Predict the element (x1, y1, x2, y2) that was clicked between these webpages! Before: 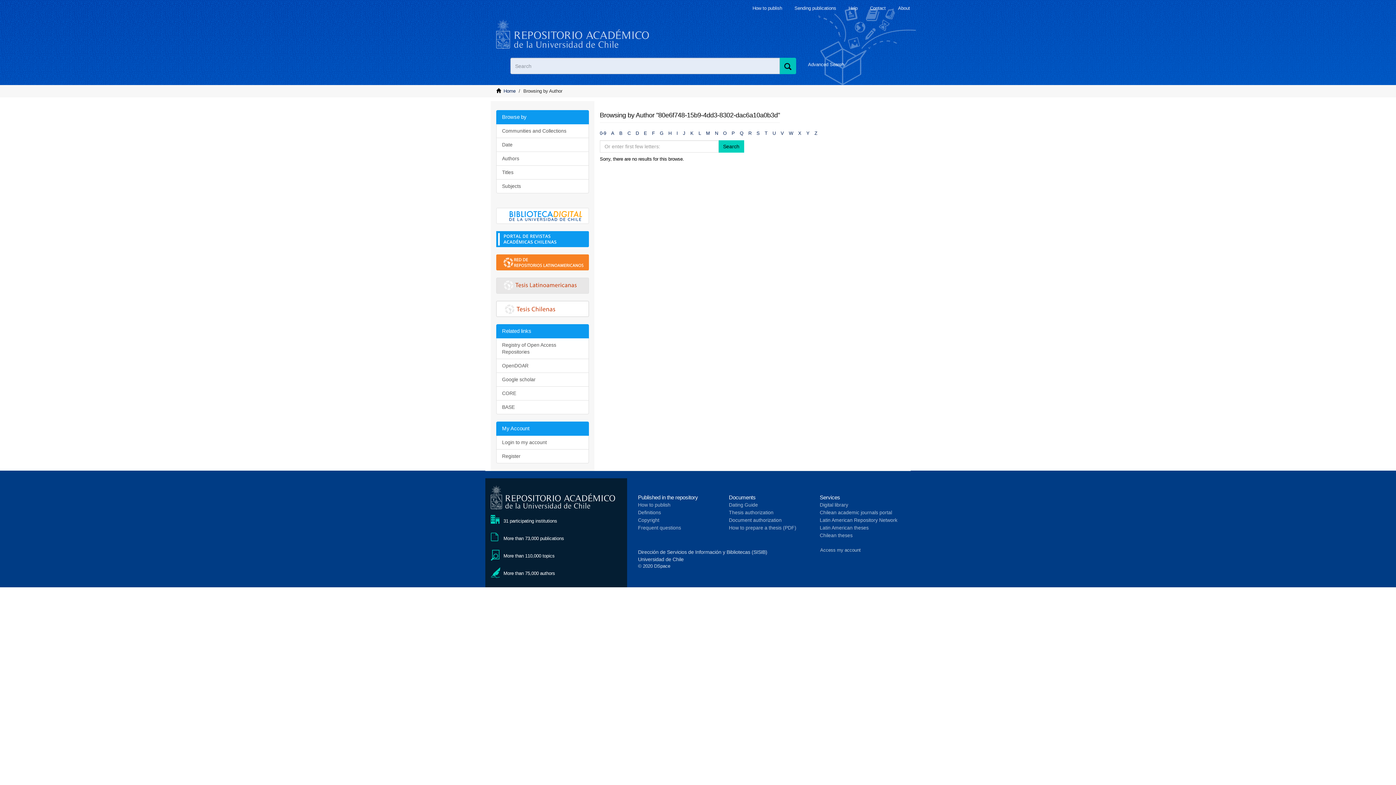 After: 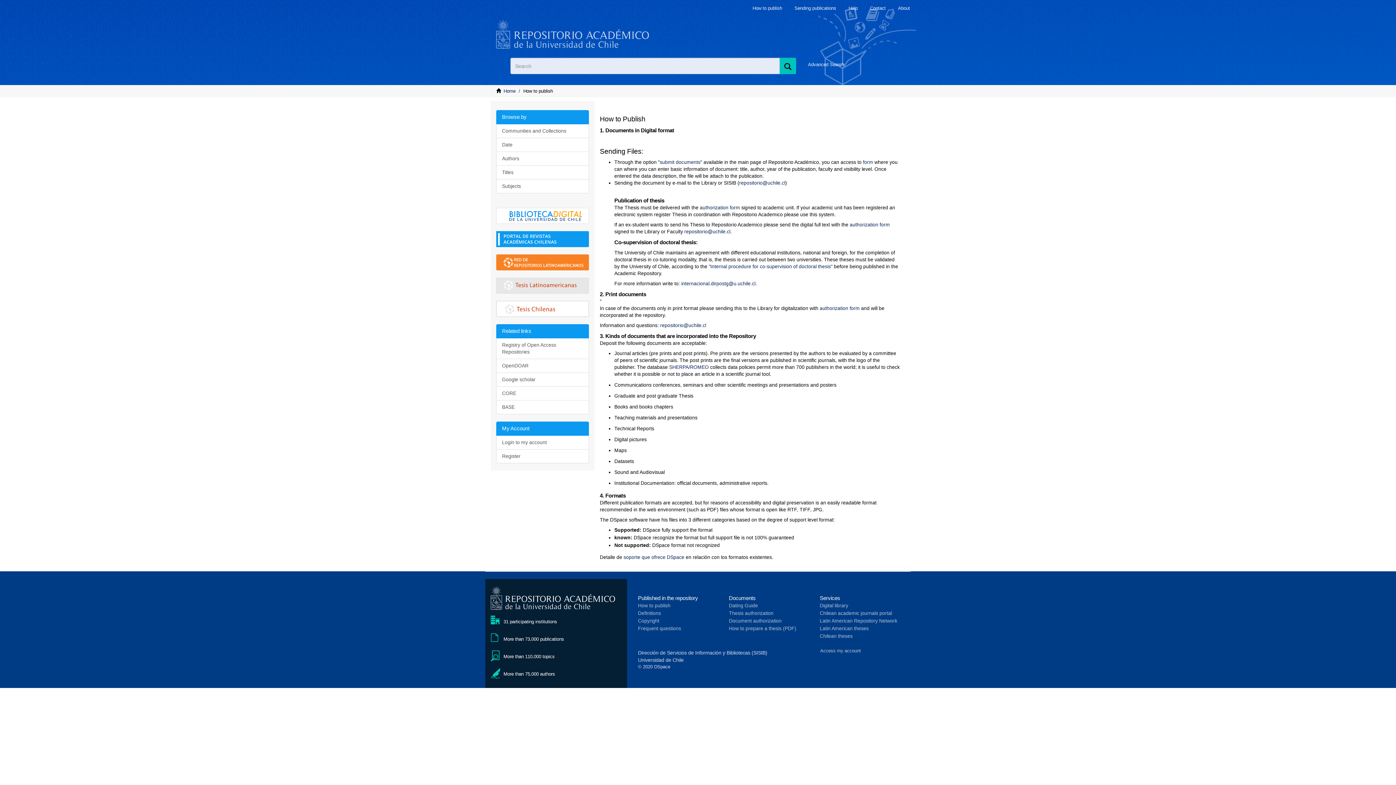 Action: label: How to publish bbox: (638, 502, 670, 508)